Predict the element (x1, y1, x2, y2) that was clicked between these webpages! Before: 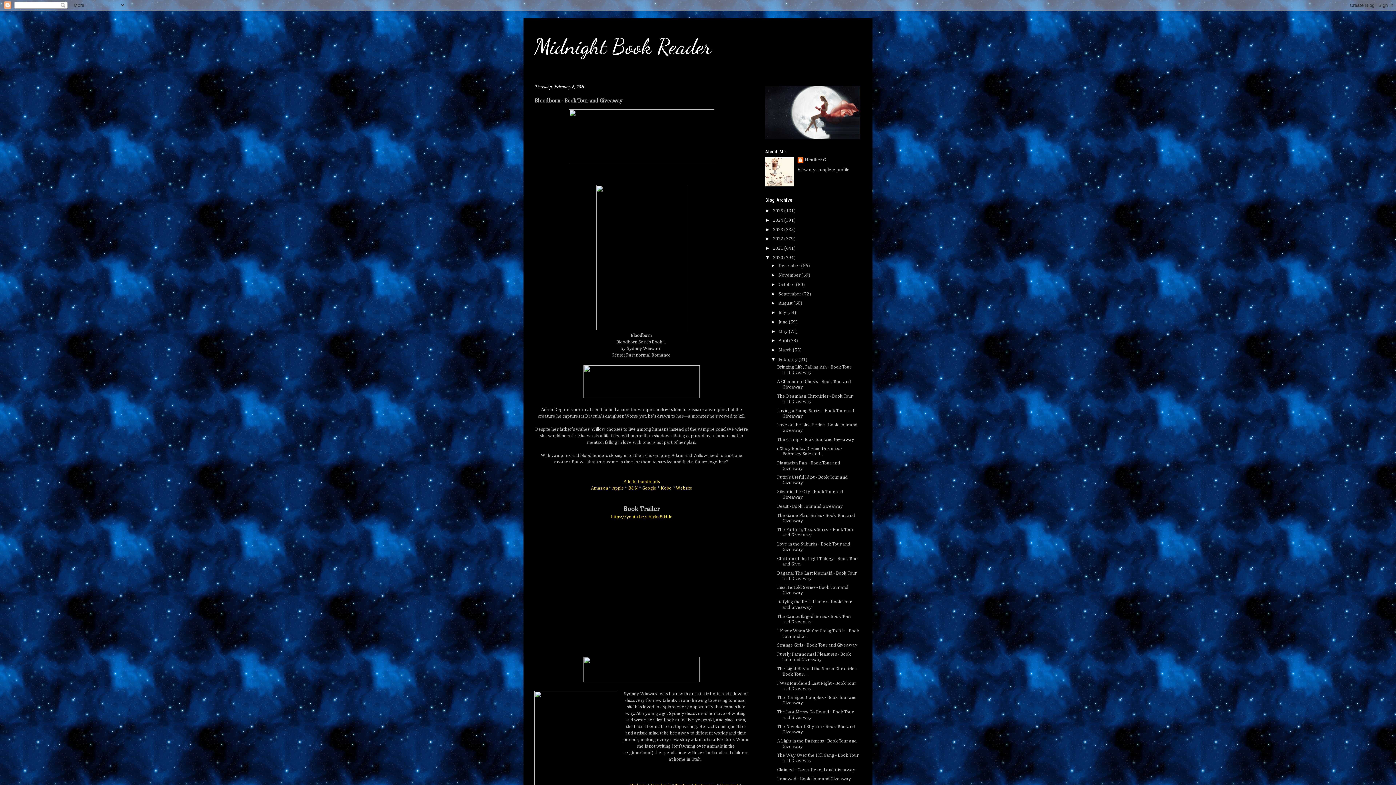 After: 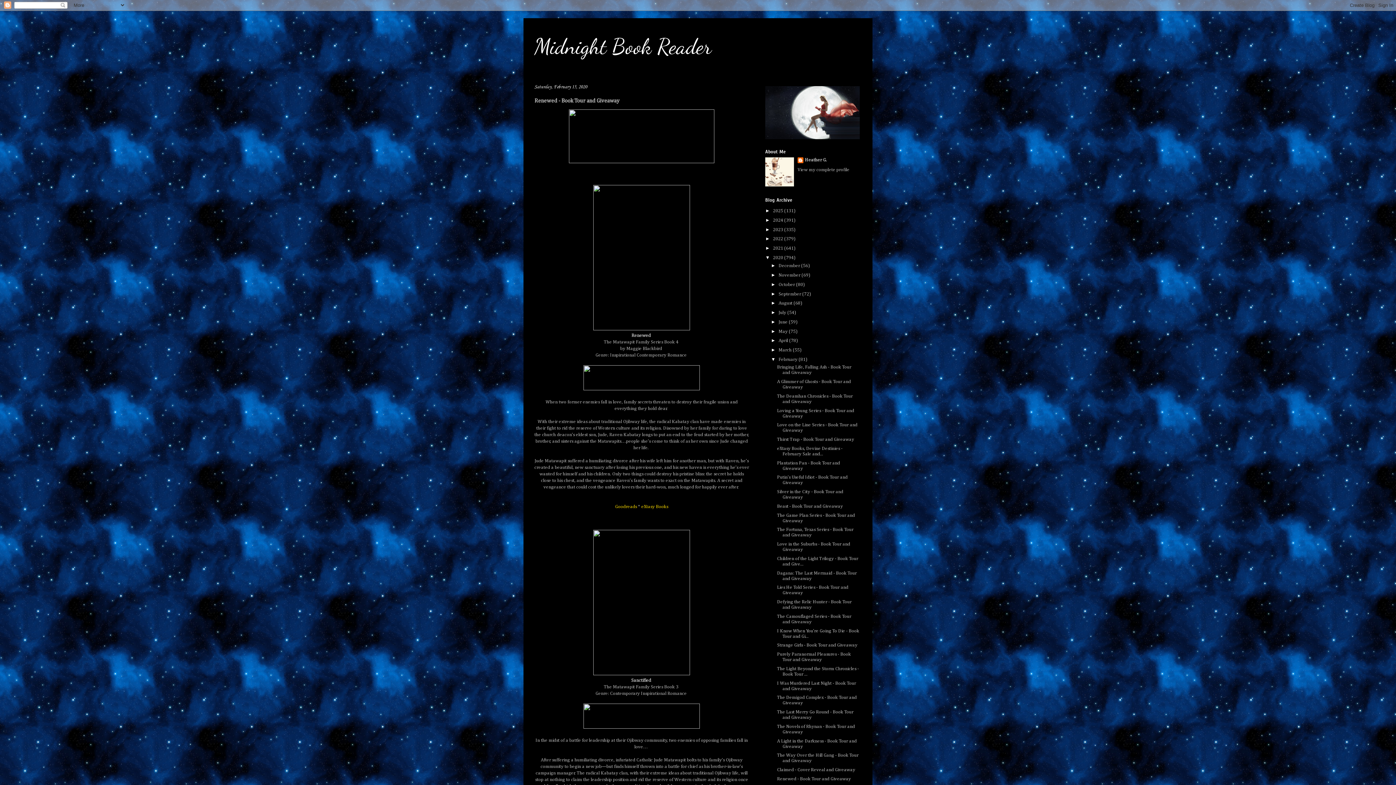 Action: label: Renewed - Book Tour and Giveaway bbox: (777, 777, 851, 781)